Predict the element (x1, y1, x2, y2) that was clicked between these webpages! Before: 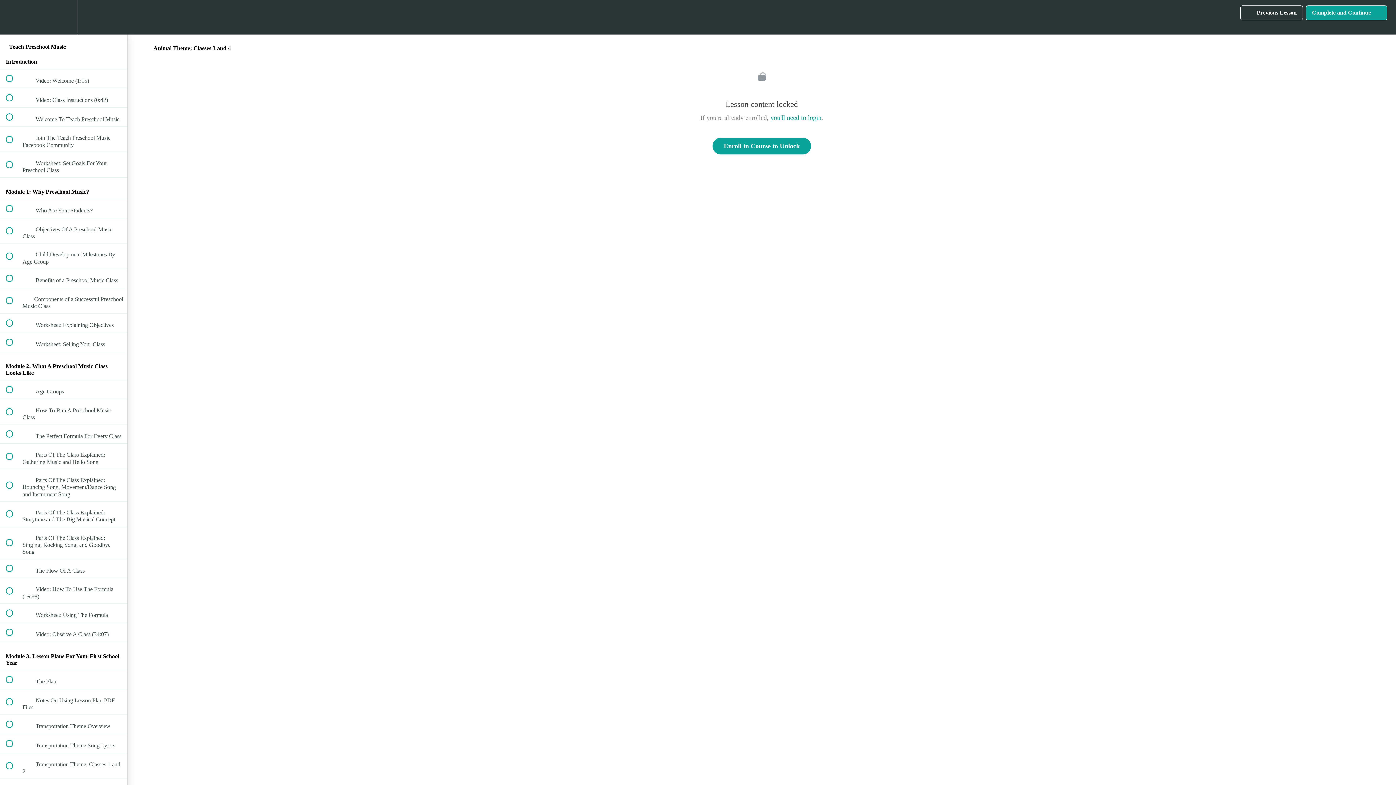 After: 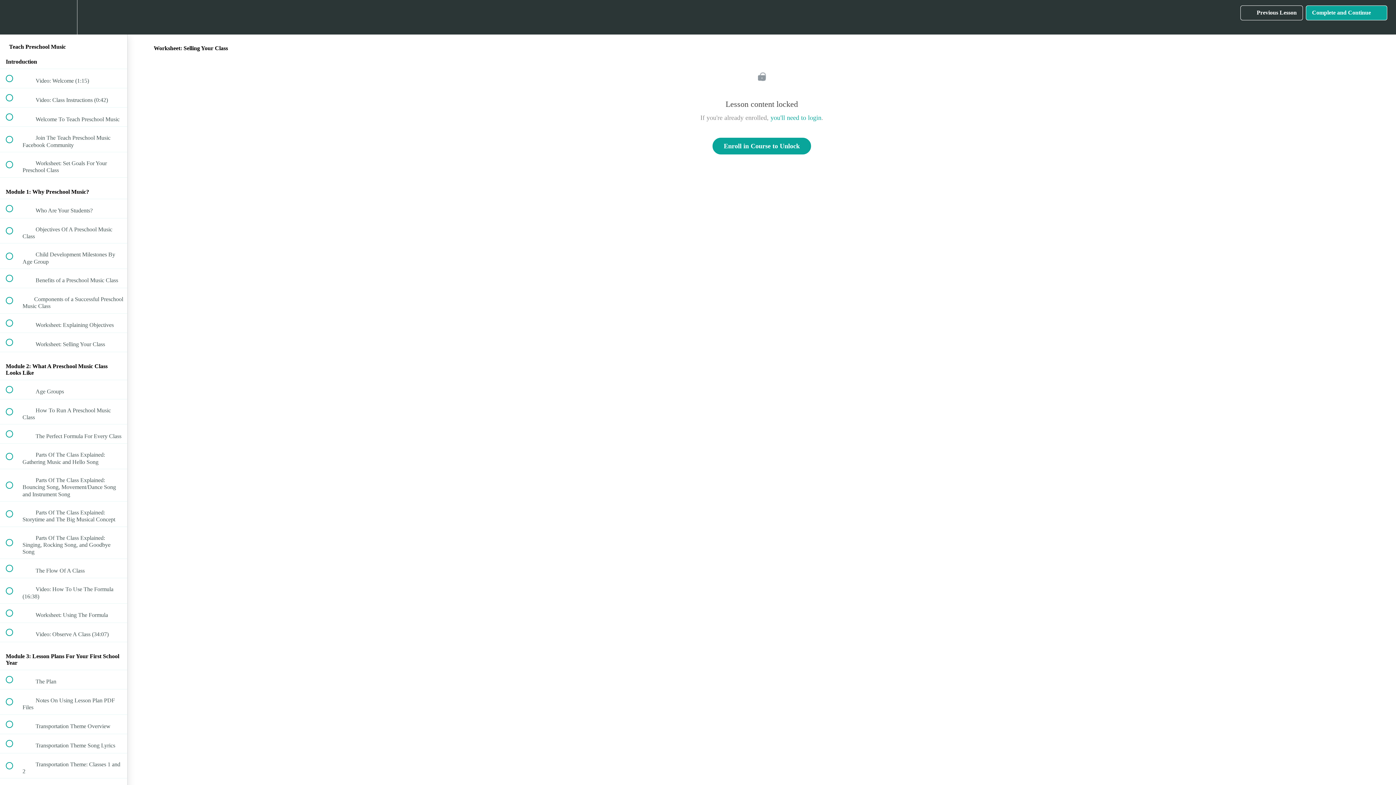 Action: label:  
 Worksheet: Selling Your Class bbox: (0, 332, 127, 351)